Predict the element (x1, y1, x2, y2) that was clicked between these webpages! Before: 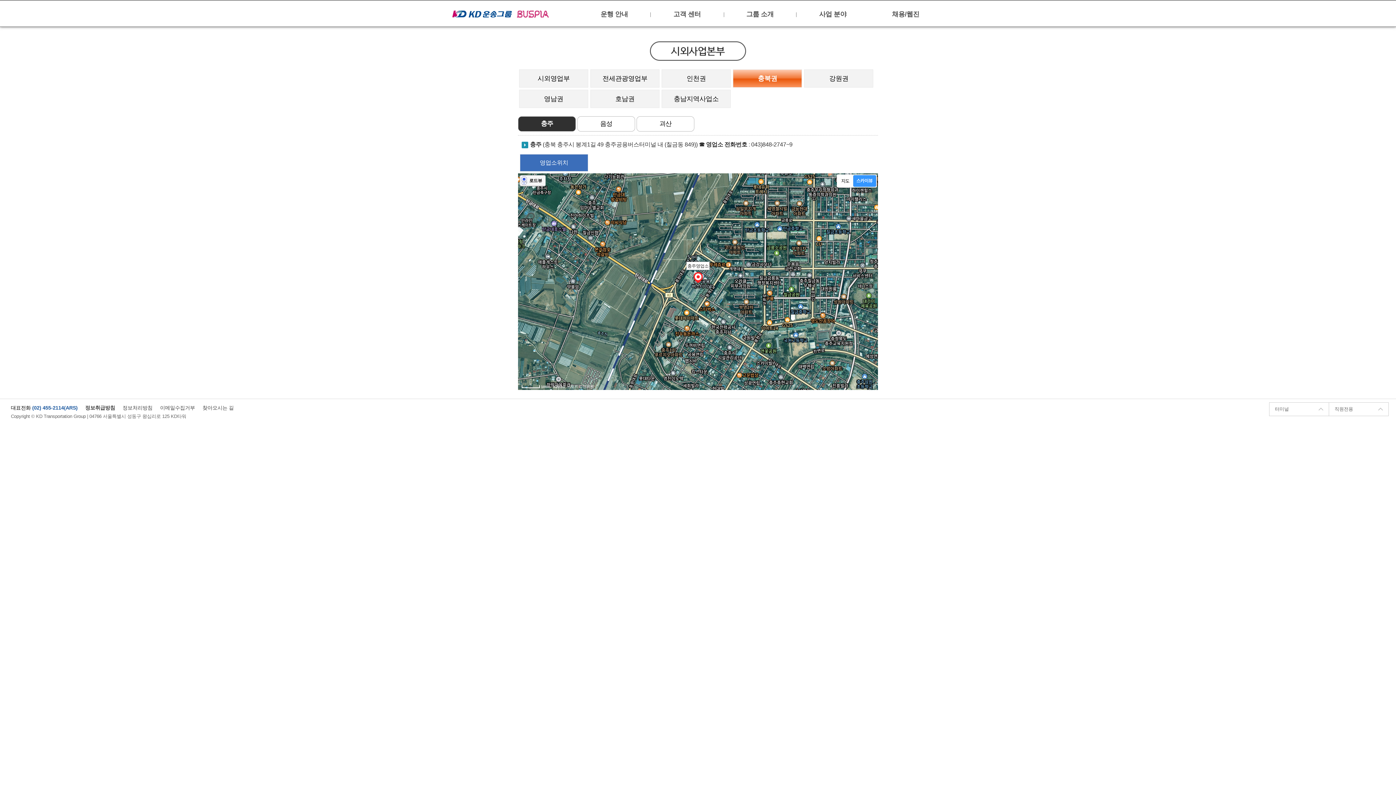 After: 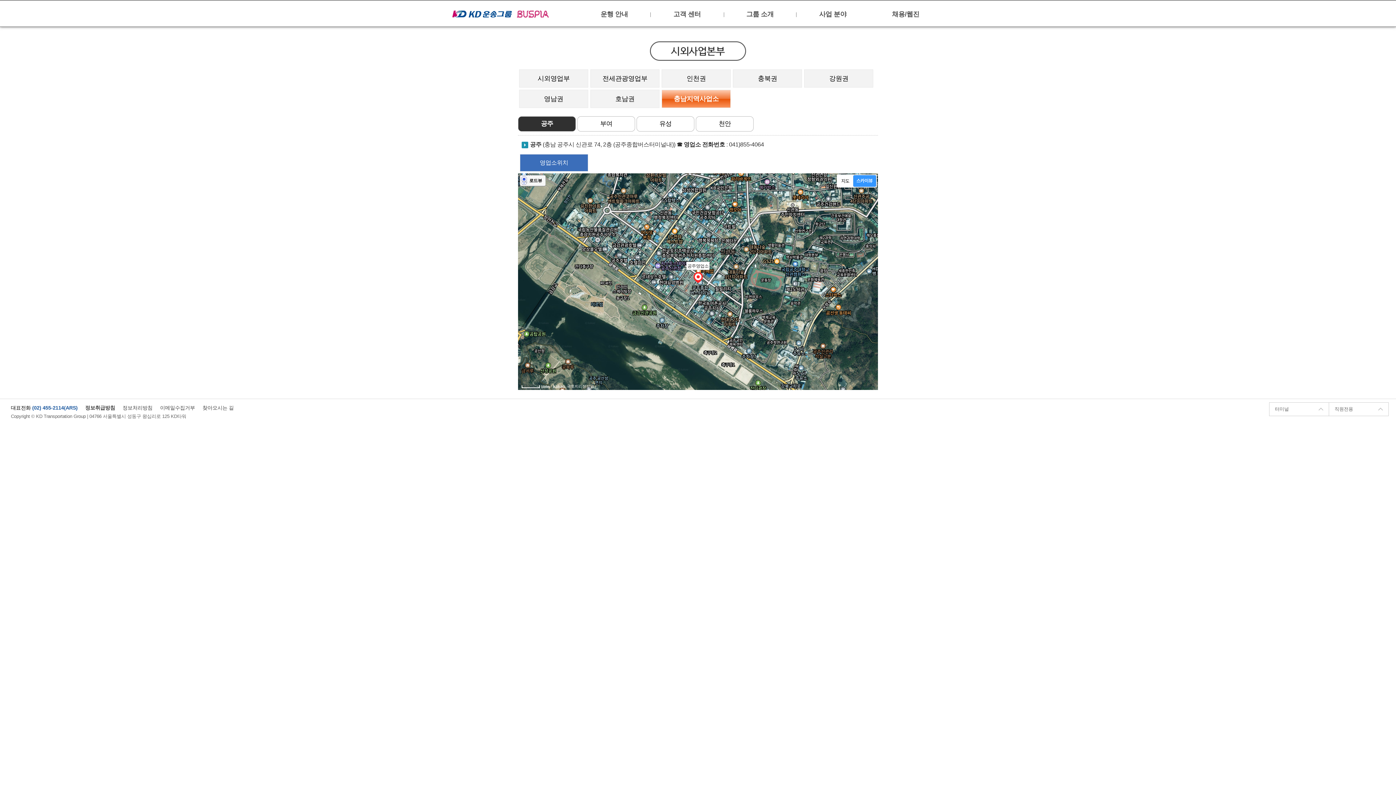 Action: bbox: (662, 90, 730, 107) label: 충남지역사업소